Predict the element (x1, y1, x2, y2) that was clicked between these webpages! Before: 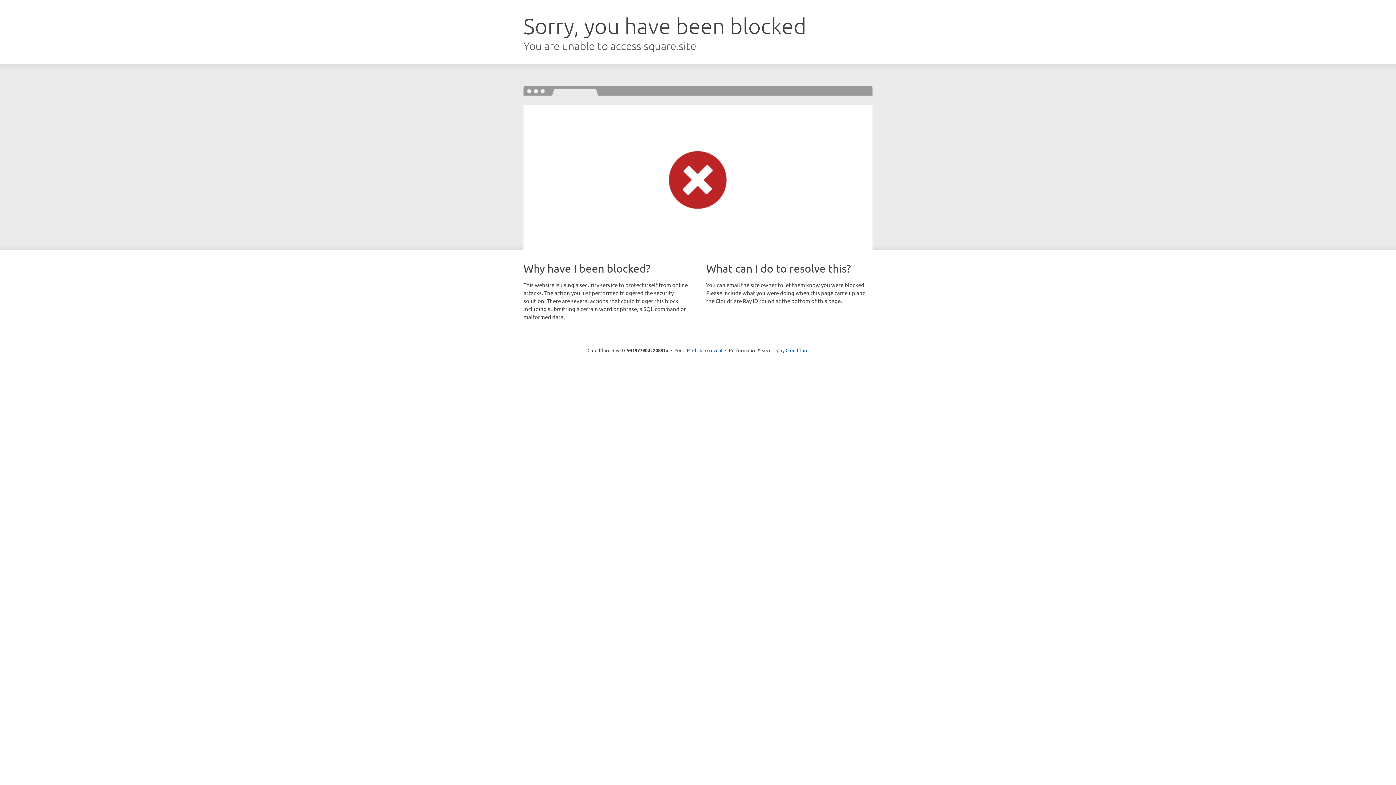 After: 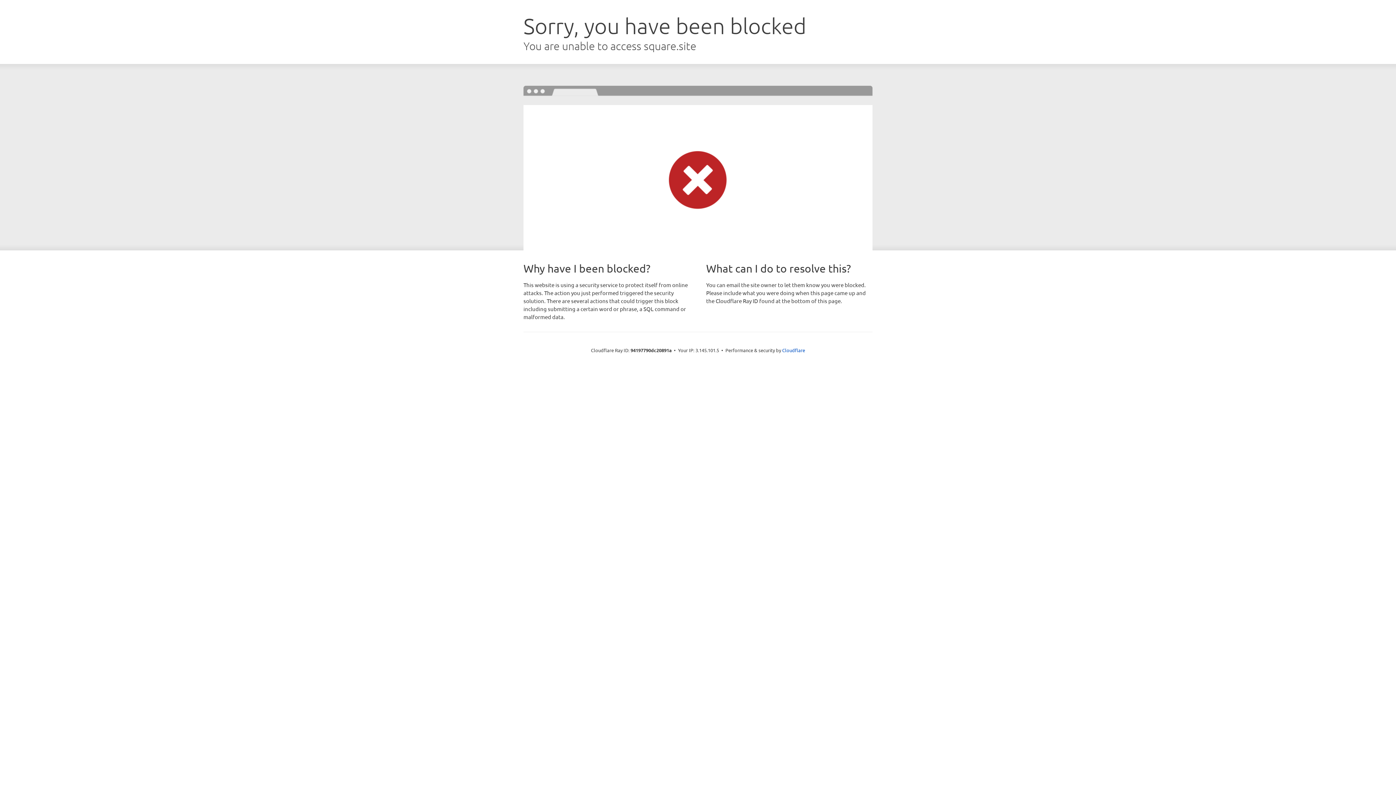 Action: label: Click to reveal bbox: (692, 346, 722, 353)